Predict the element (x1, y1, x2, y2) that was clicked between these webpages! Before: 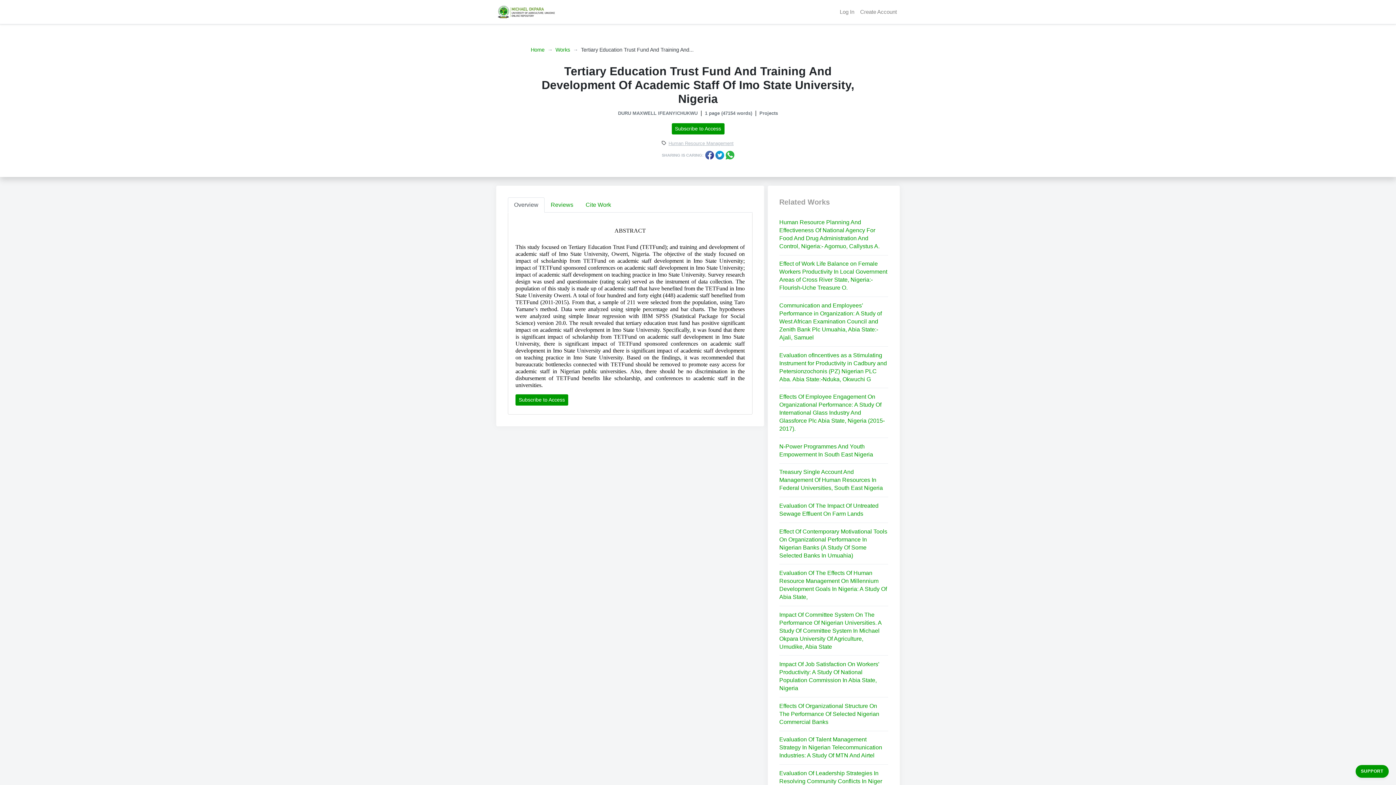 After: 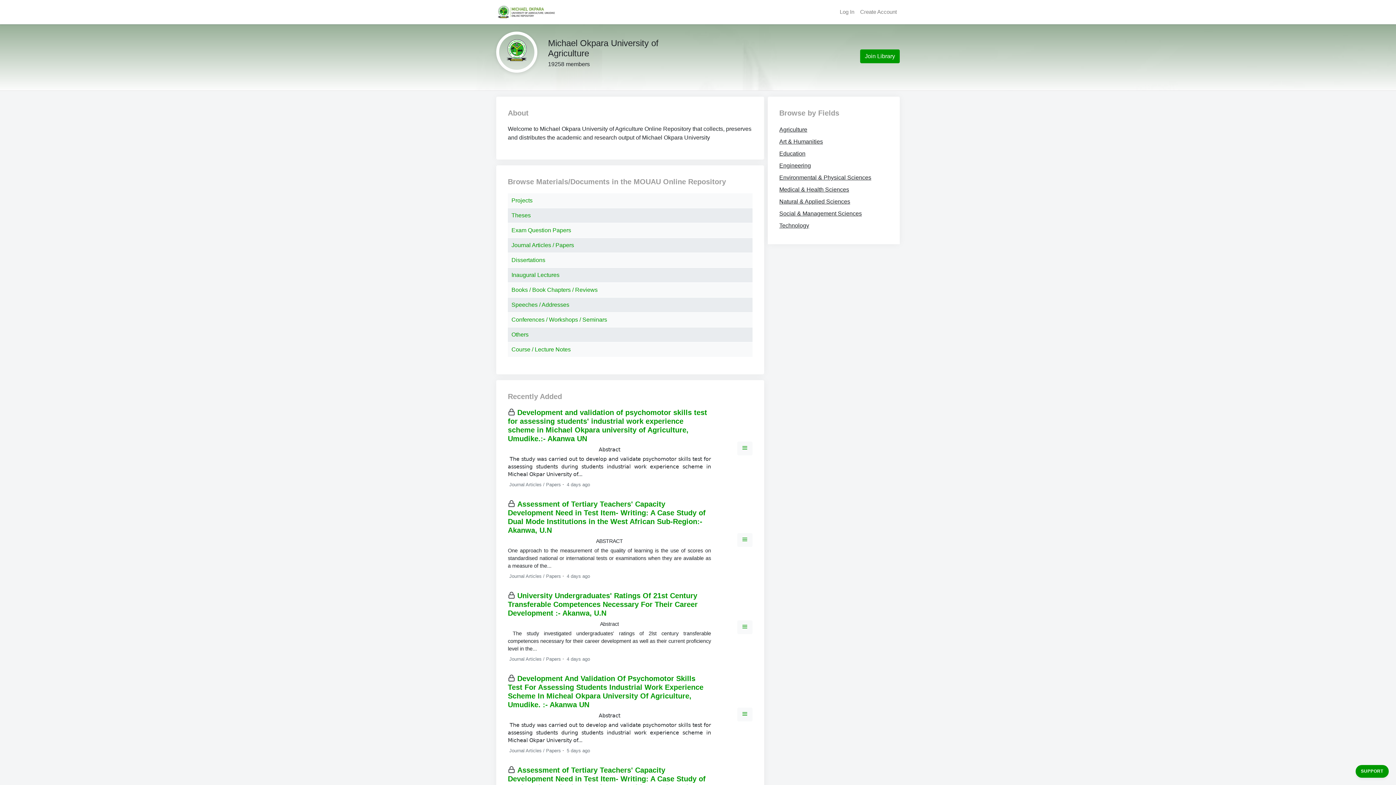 Action: bbox: (496, 2, 556, 21)